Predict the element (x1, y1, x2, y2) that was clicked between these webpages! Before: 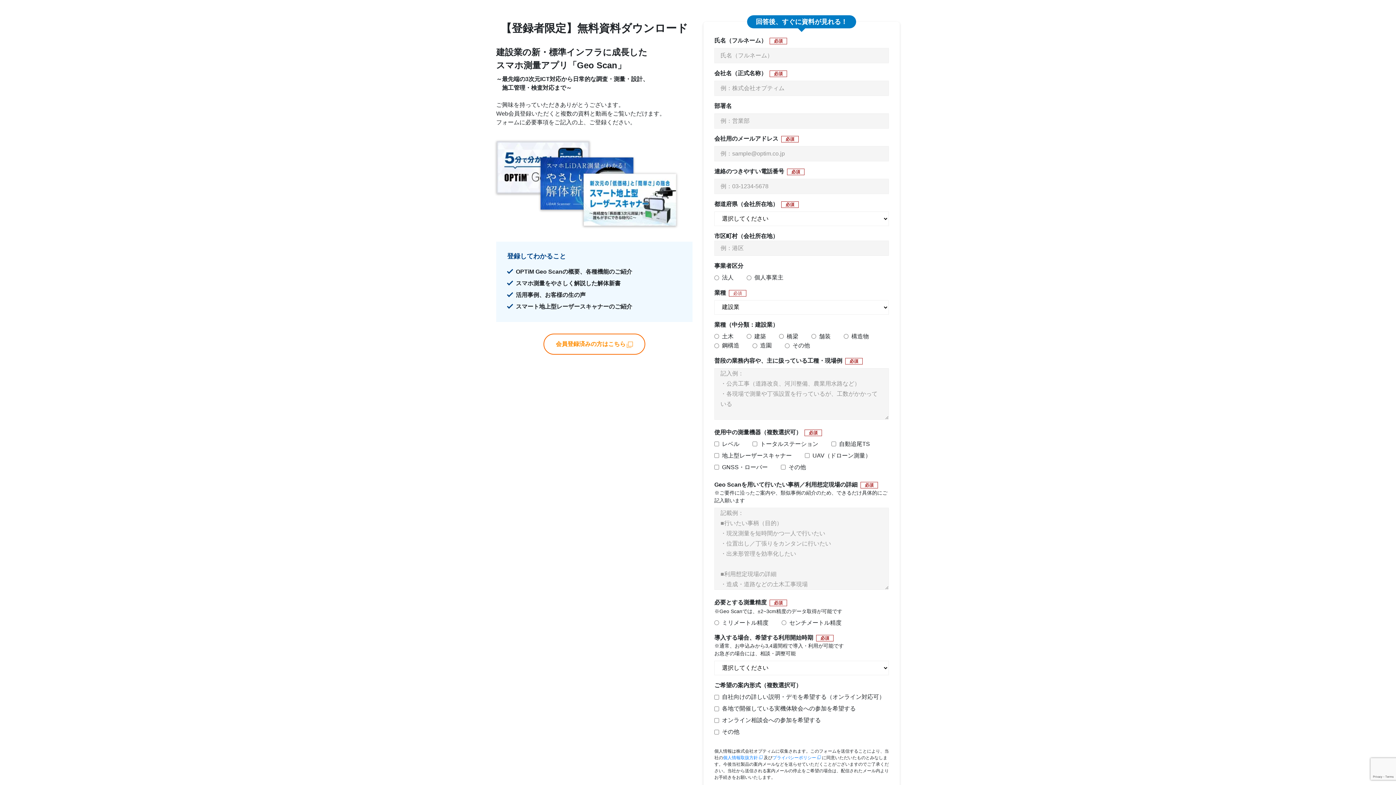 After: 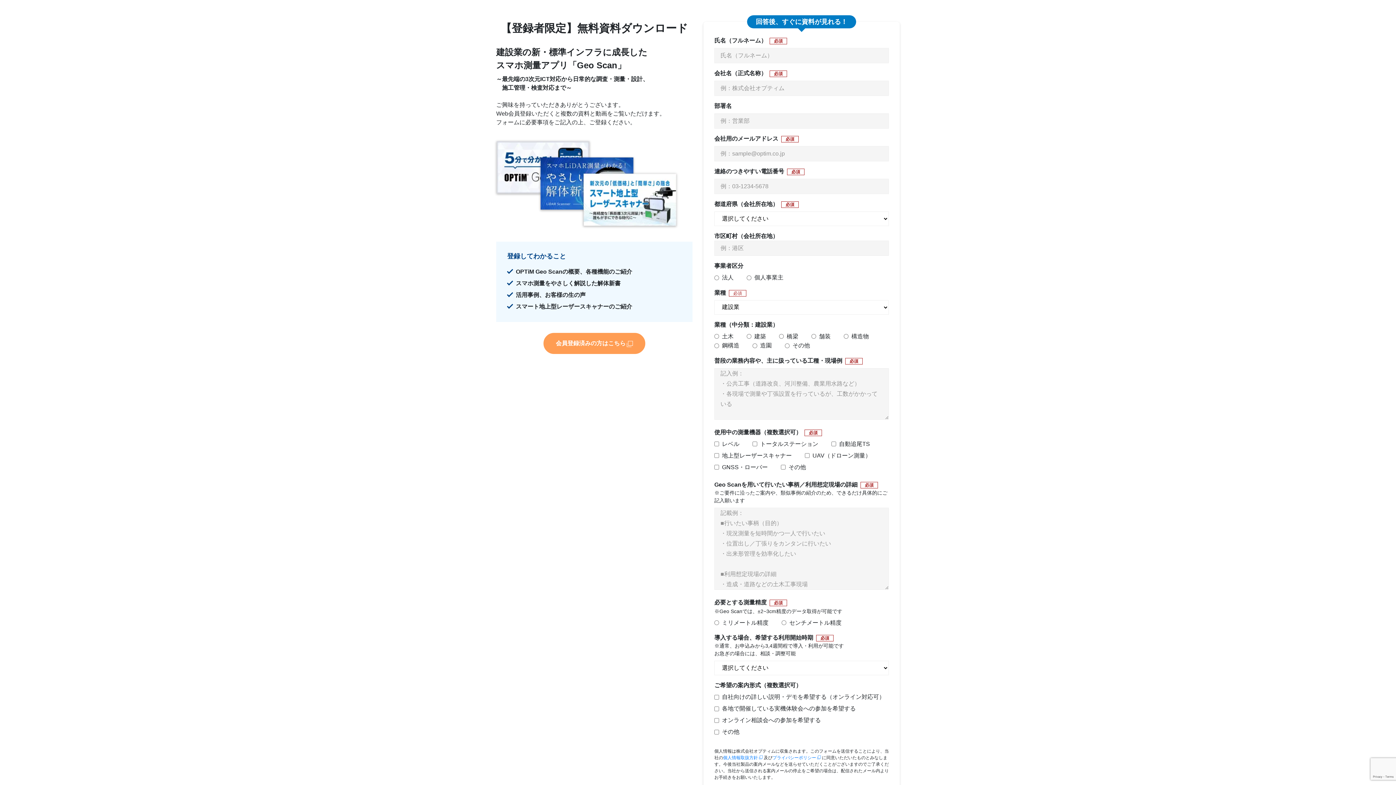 Action: label: 会員登録済みの方はこちら bbox: (543, 333, 645, 354)